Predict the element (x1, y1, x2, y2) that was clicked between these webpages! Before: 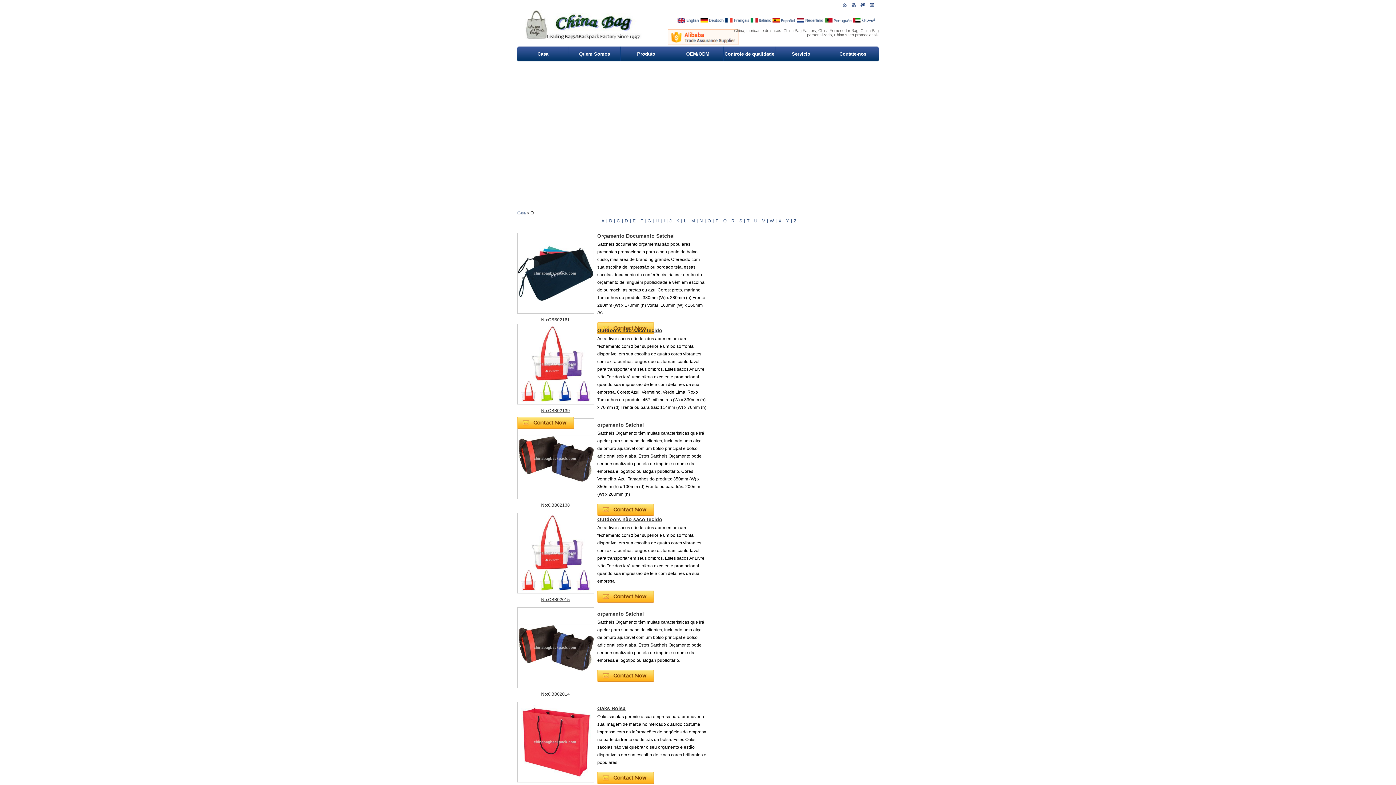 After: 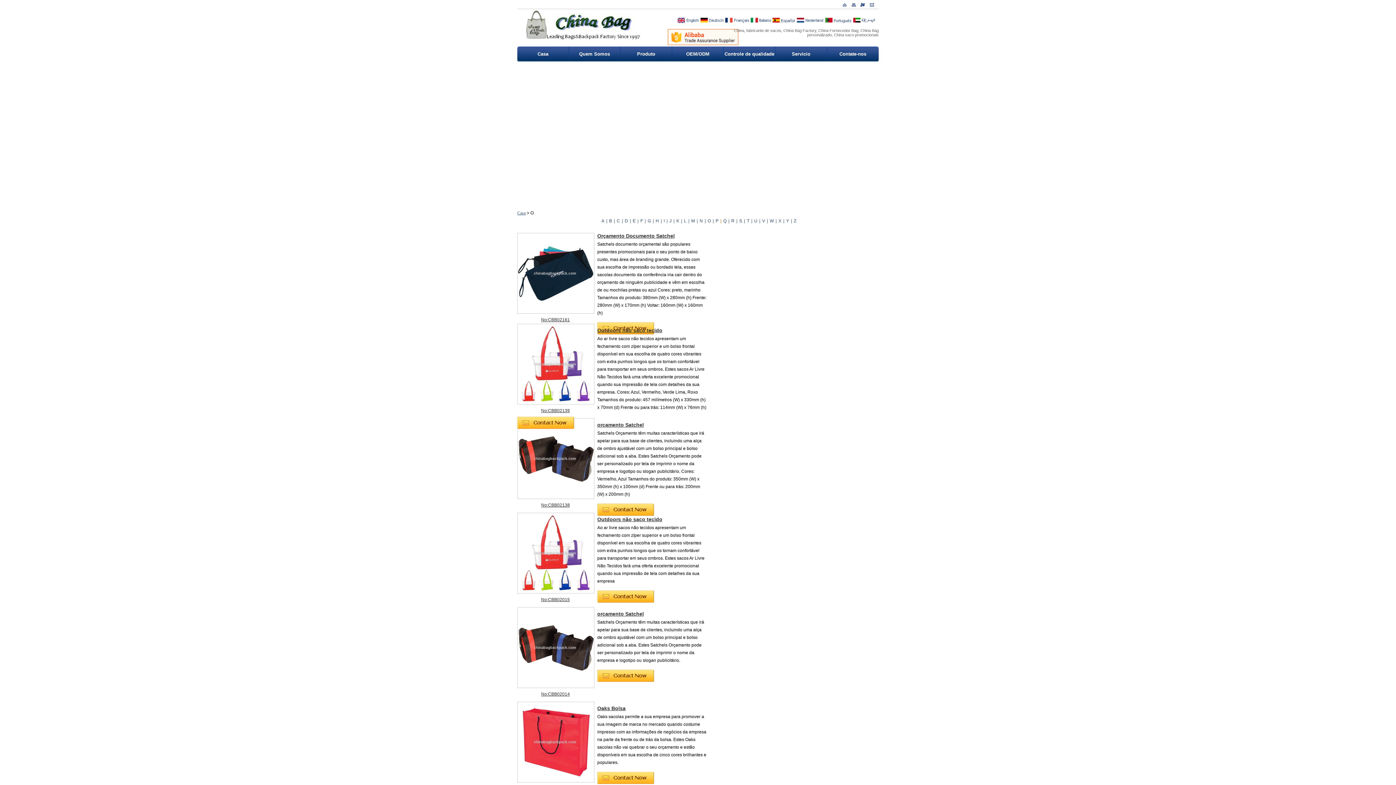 Action: bbox: (720, 218, 721, 223) label: |